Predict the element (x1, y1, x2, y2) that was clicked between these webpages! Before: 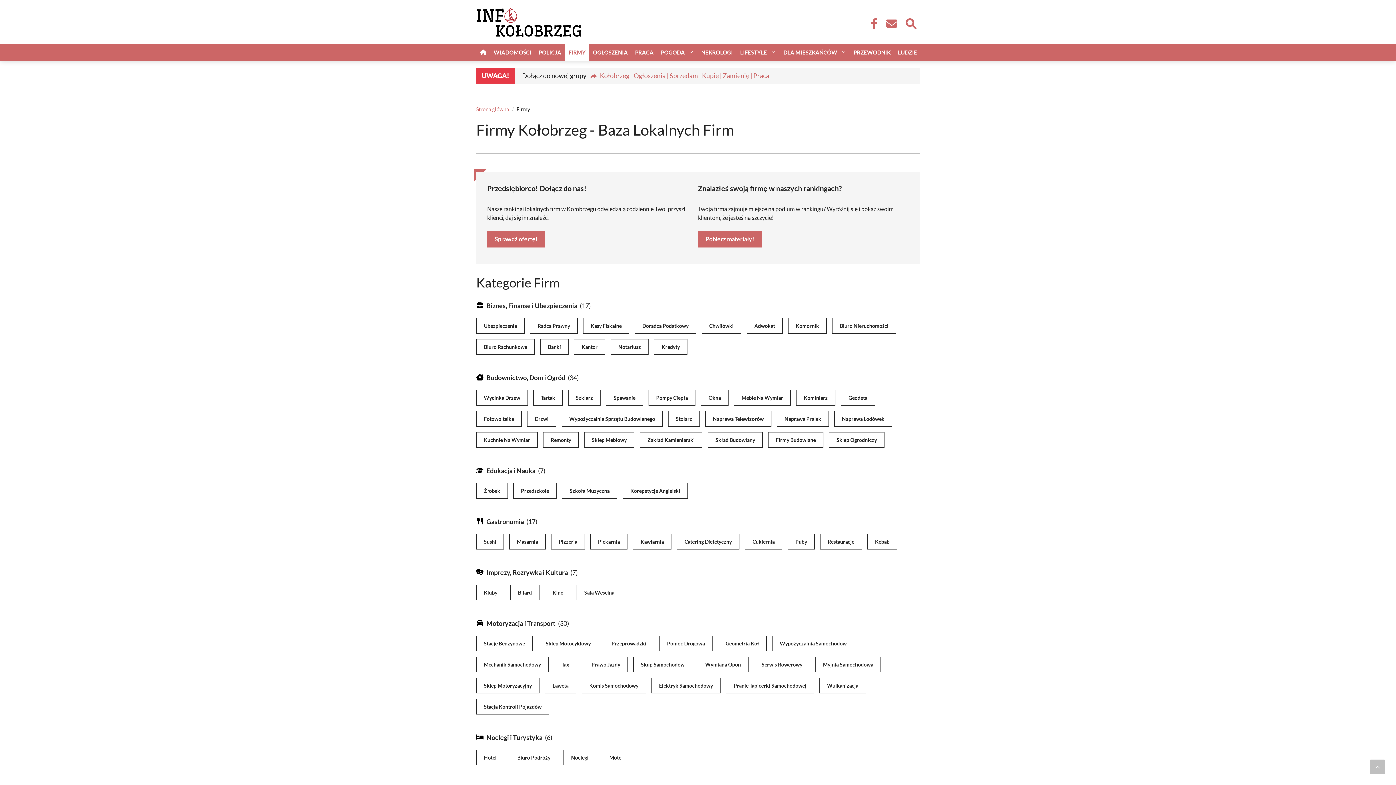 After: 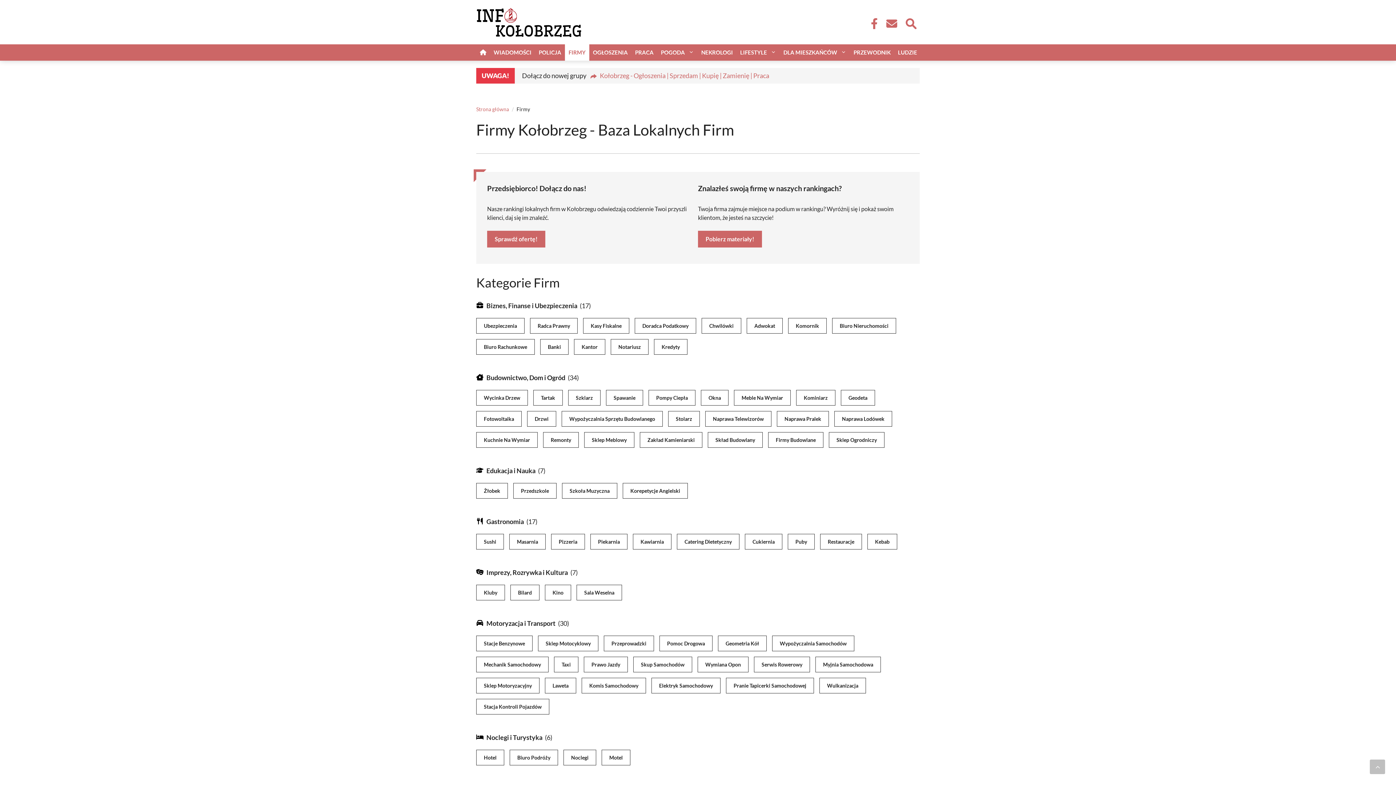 Action: bbox: (565, 44, 589, 60) label: FIRMY